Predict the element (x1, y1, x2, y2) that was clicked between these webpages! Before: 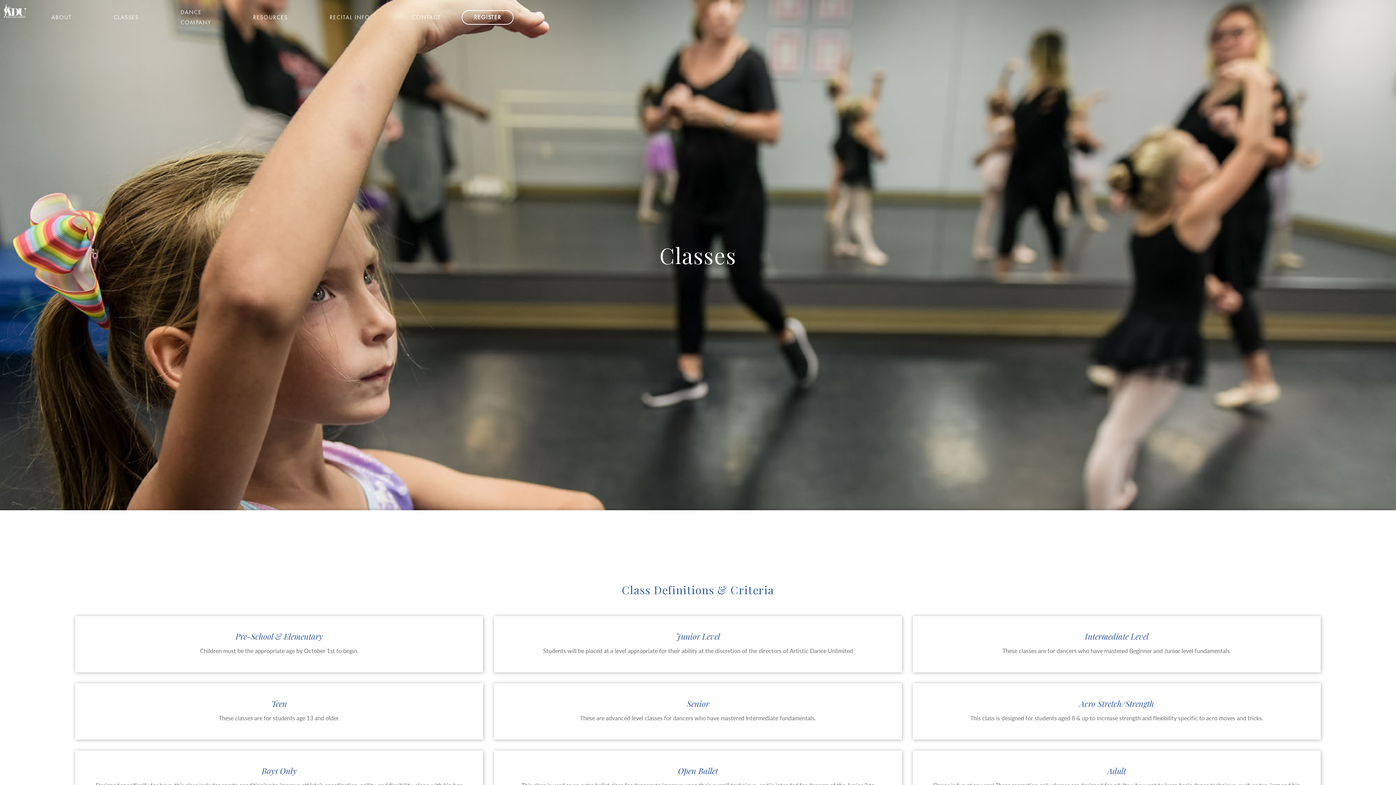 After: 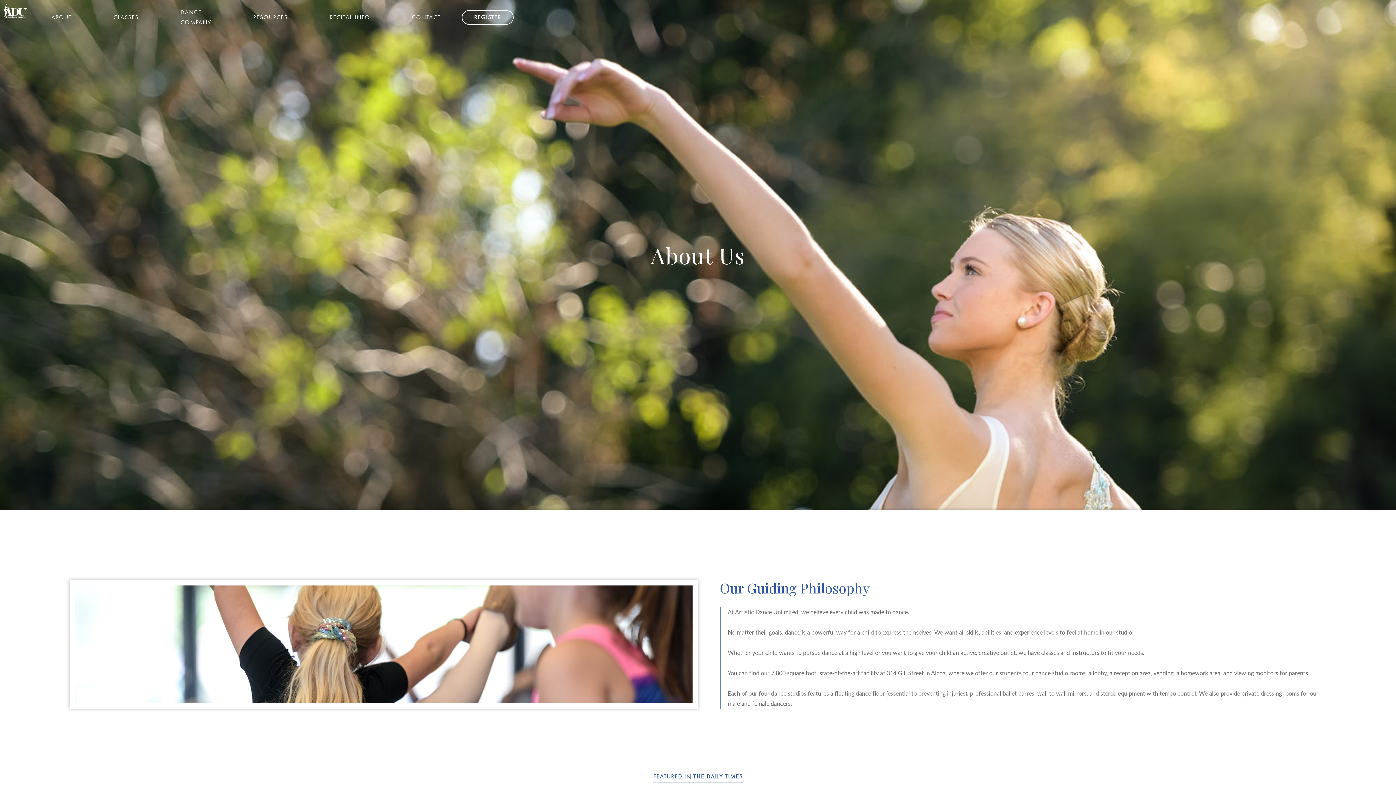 Action: label: ABOUT bbox: (30, 0, 92, 34)